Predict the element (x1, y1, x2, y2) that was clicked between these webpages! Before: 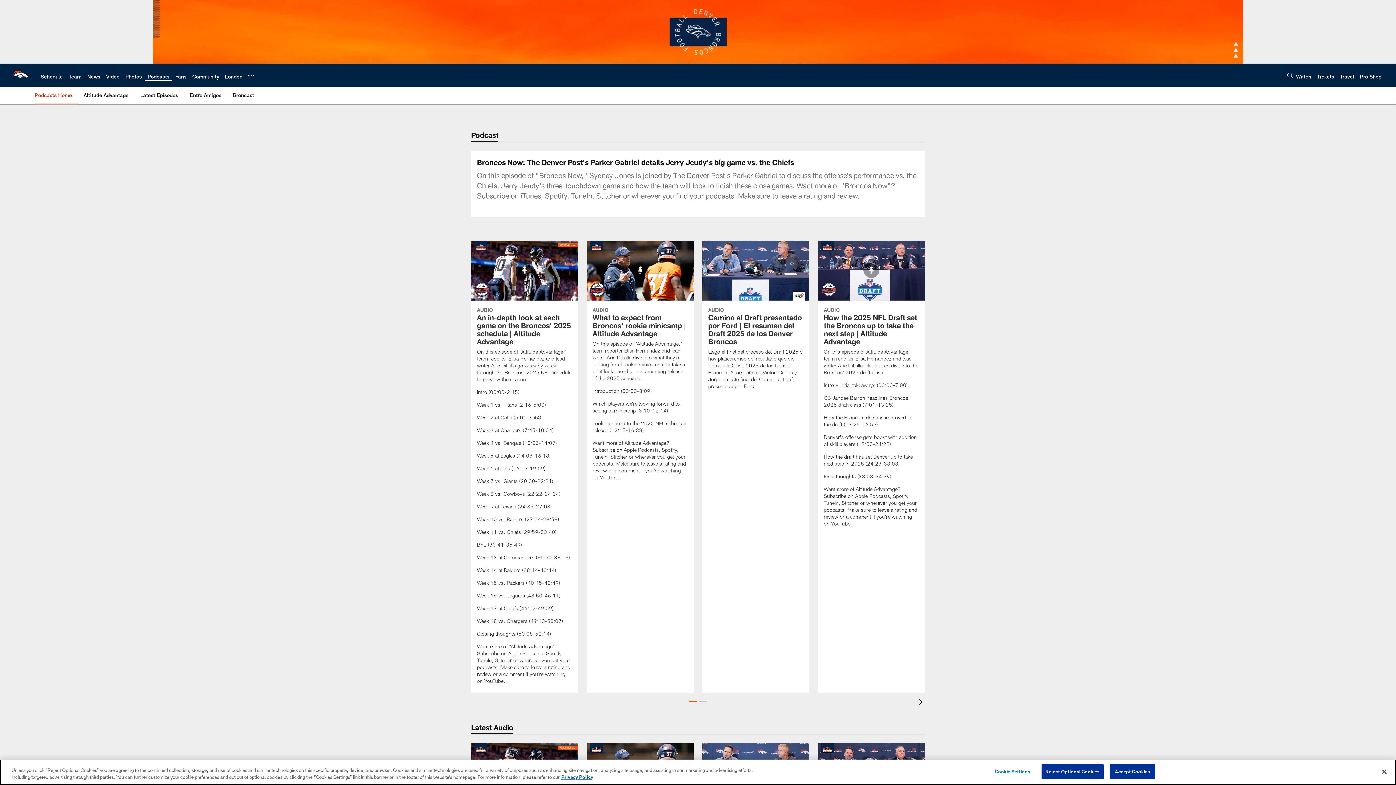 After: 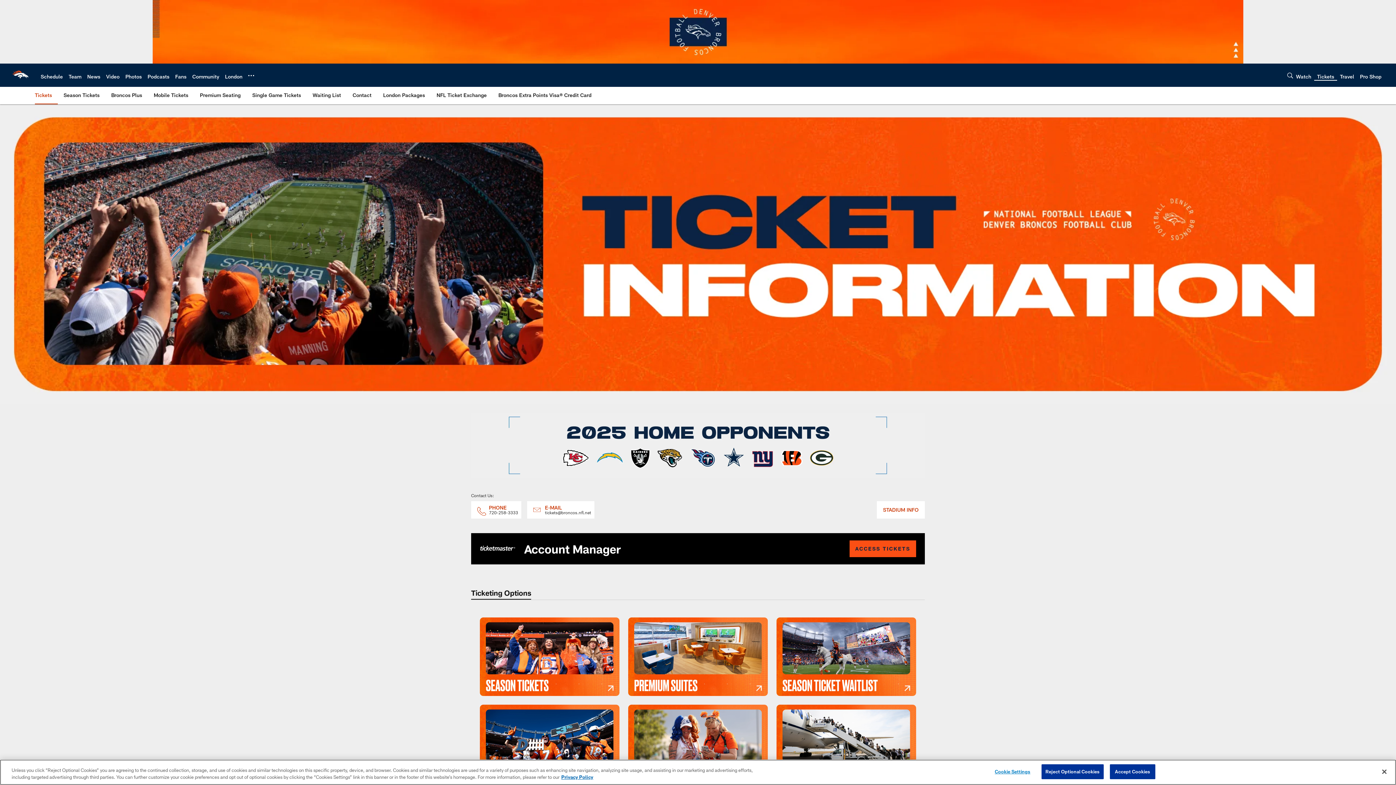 Action: label: Tickets bbox: (1317, 73, 1334, 79)